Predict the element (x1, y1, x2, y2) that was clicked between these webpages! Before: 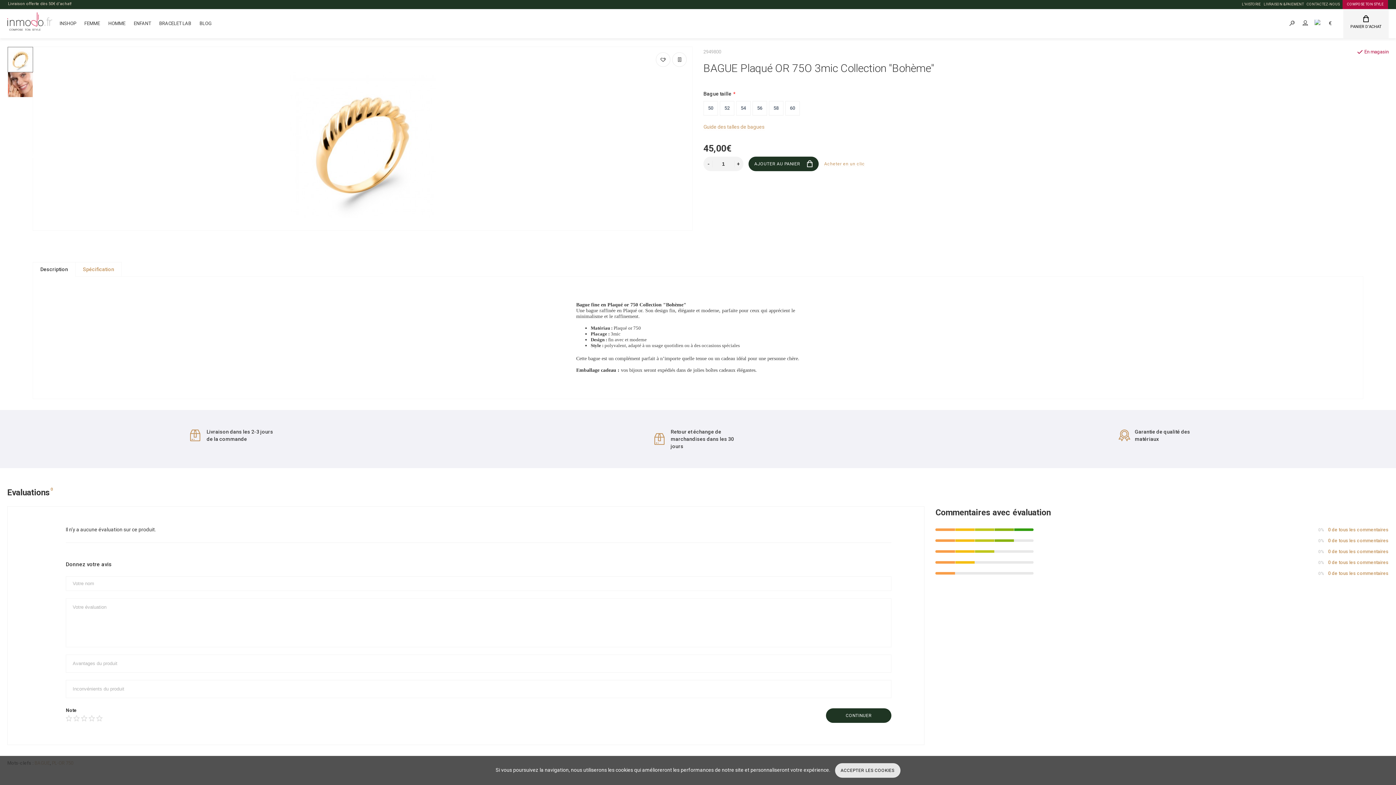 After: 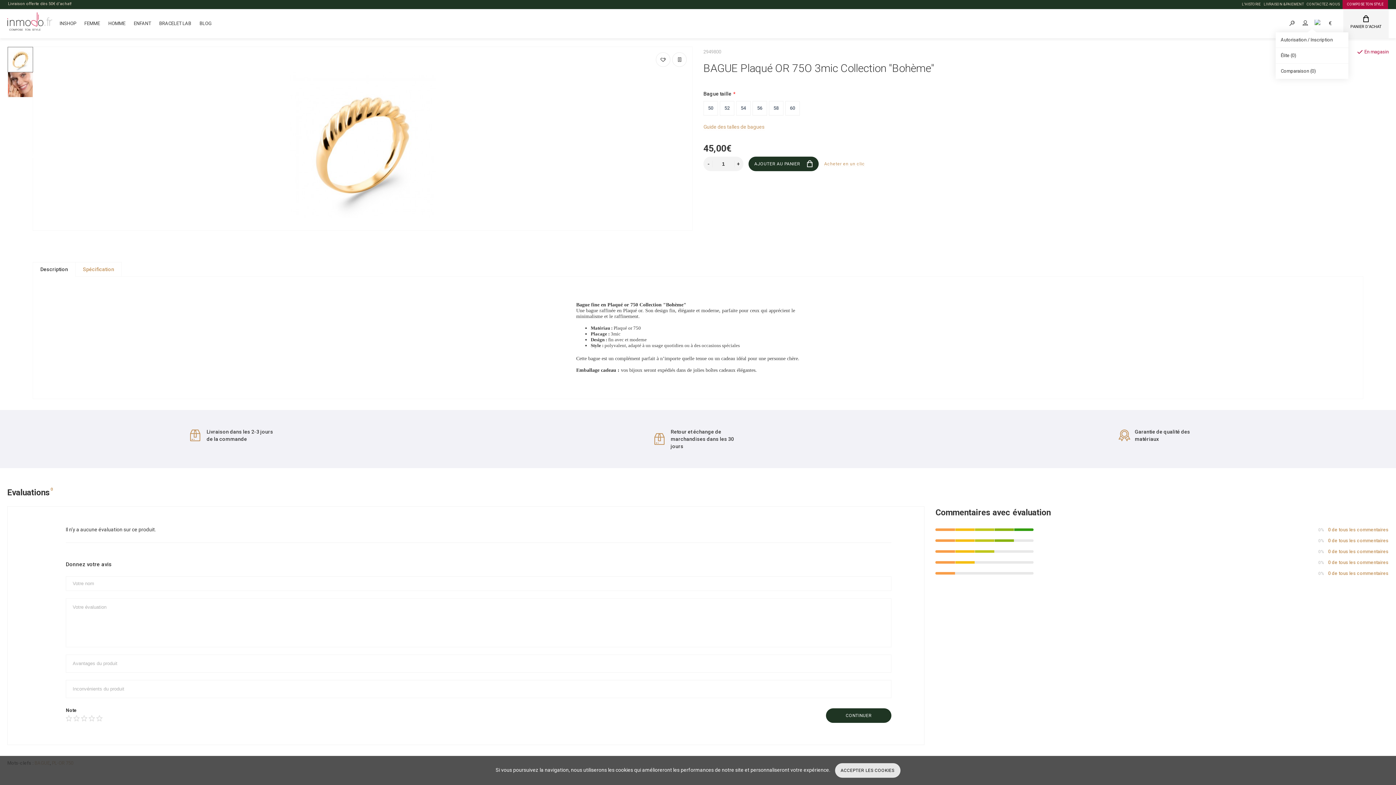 Action: label: MON COMPTE bbox: (1302, 19, 1313, 26)